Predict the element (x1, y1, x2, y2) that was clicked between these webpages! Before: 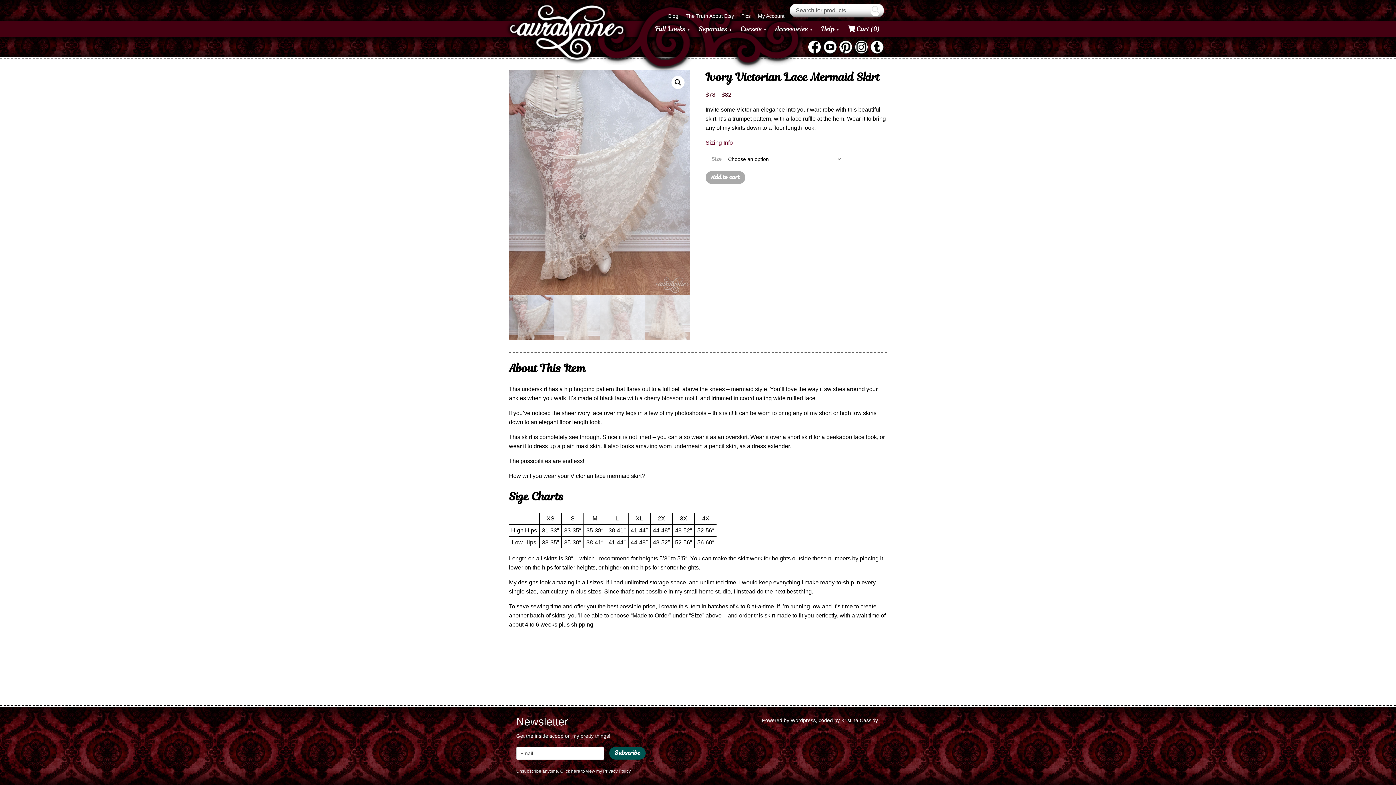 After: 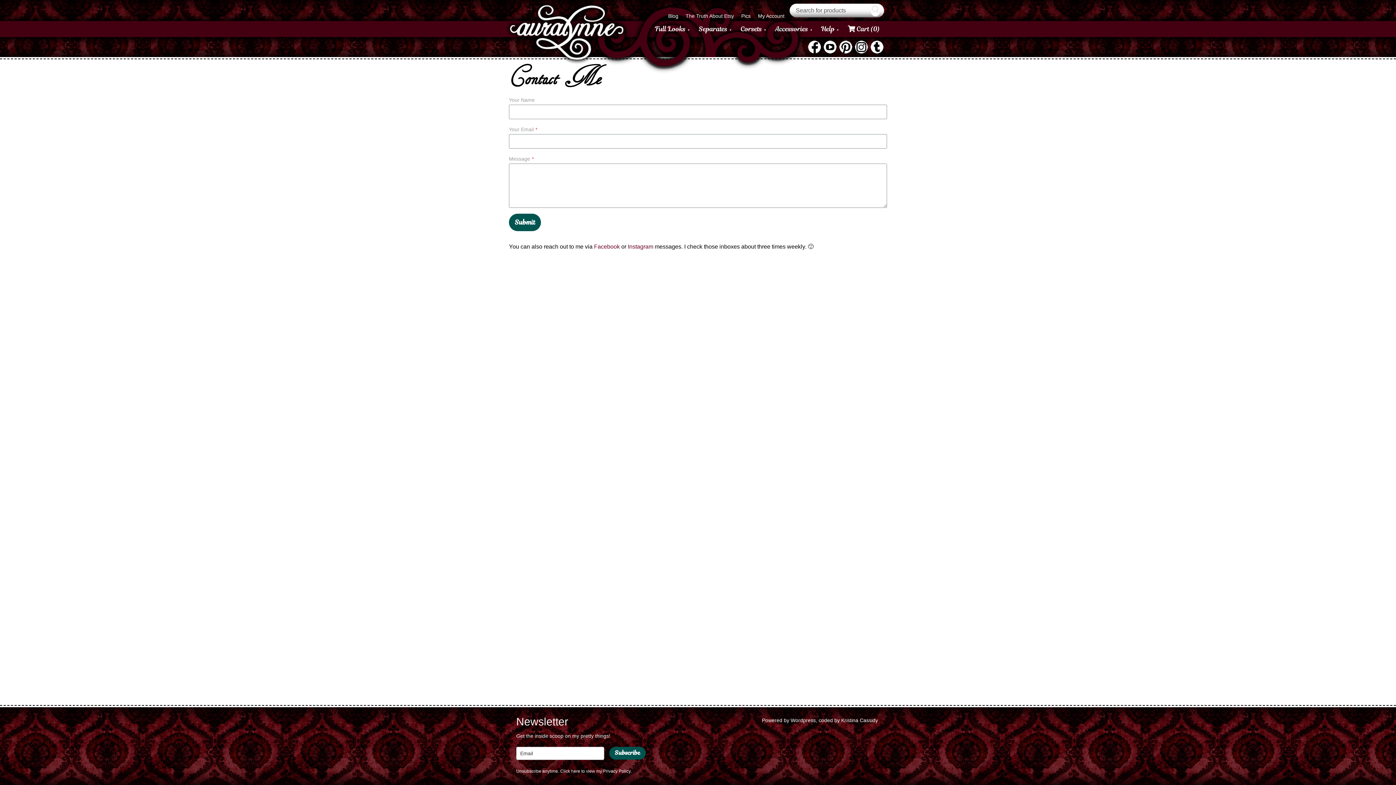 Action: label: Help bbox: (821, 21, 846, 37)